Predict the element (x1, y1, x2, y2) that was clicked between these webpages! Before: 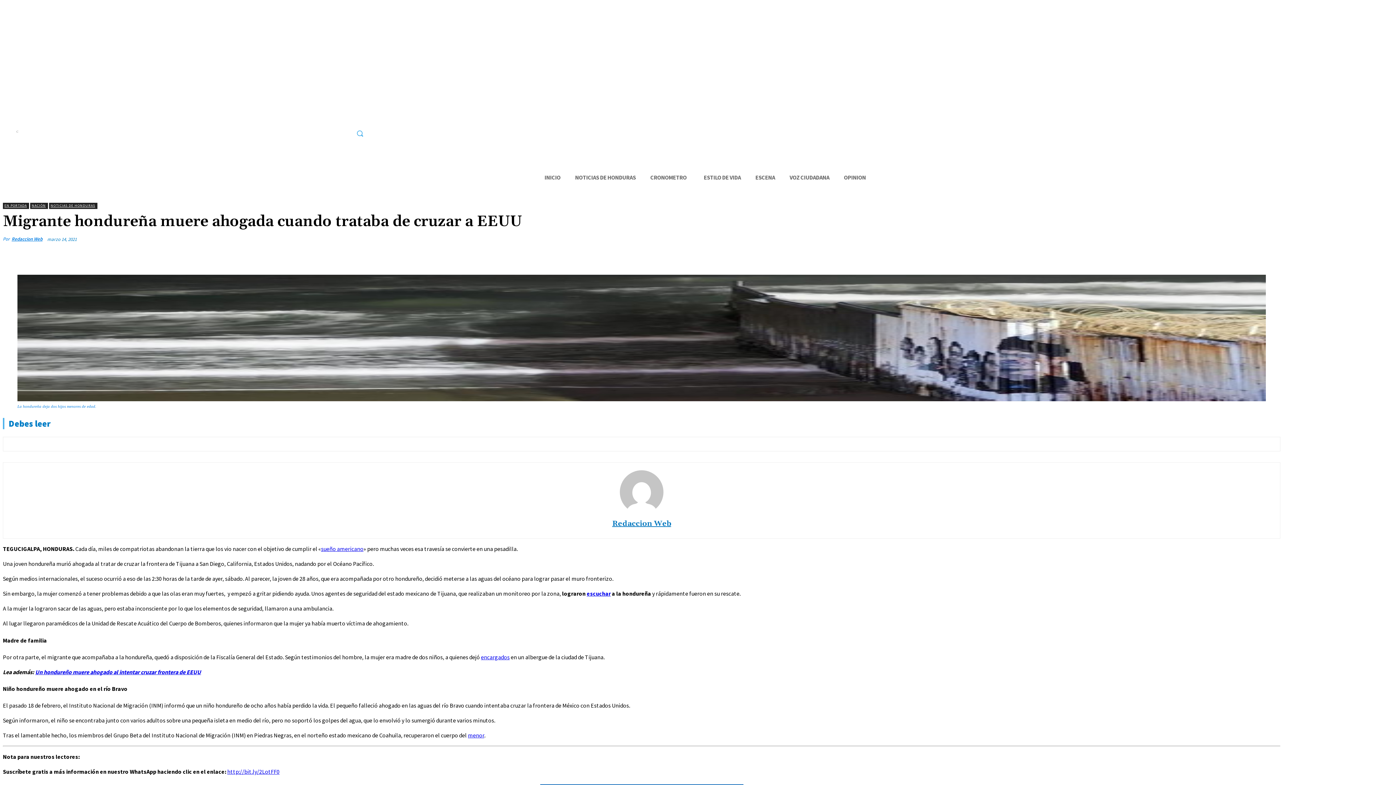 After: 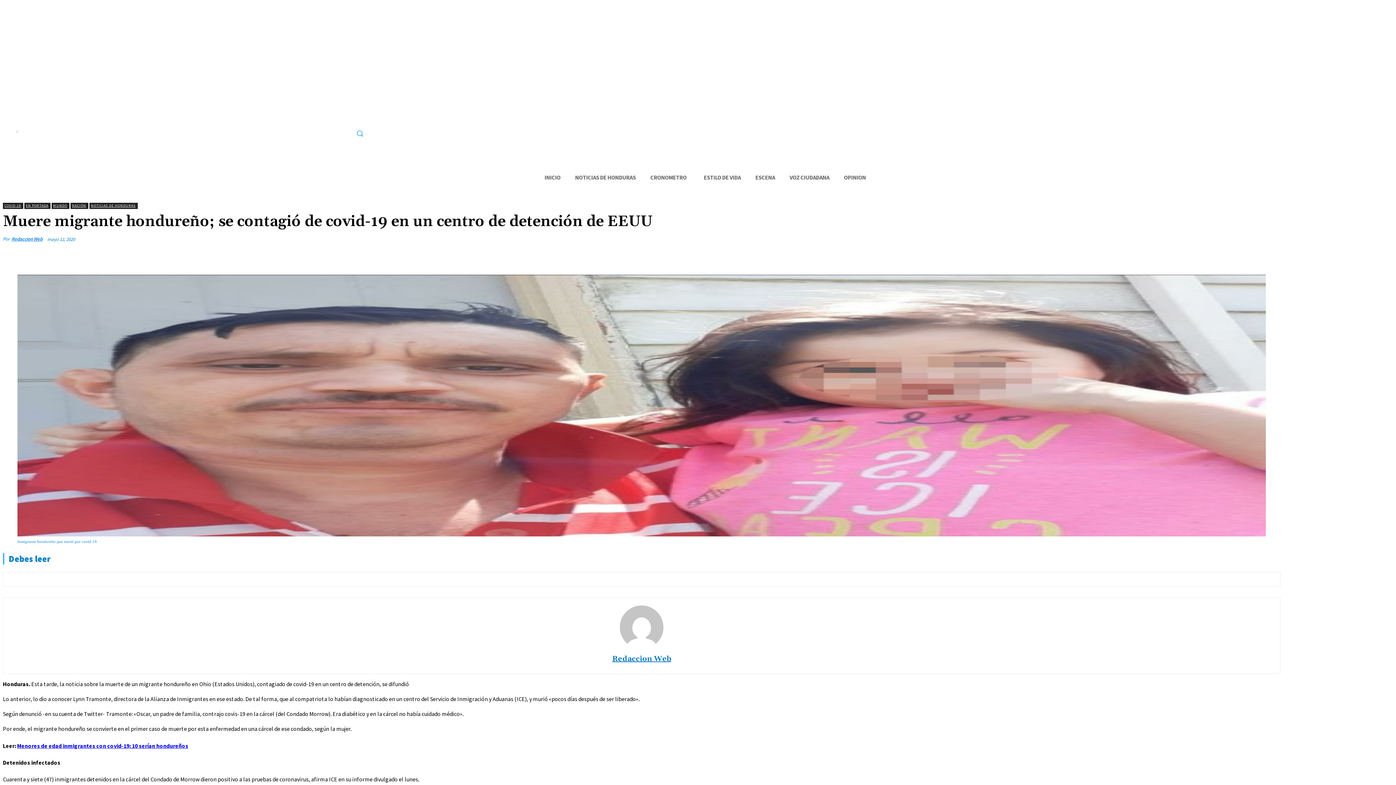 Action: bbox: (321, 545, 363, 552) label: sueño americano